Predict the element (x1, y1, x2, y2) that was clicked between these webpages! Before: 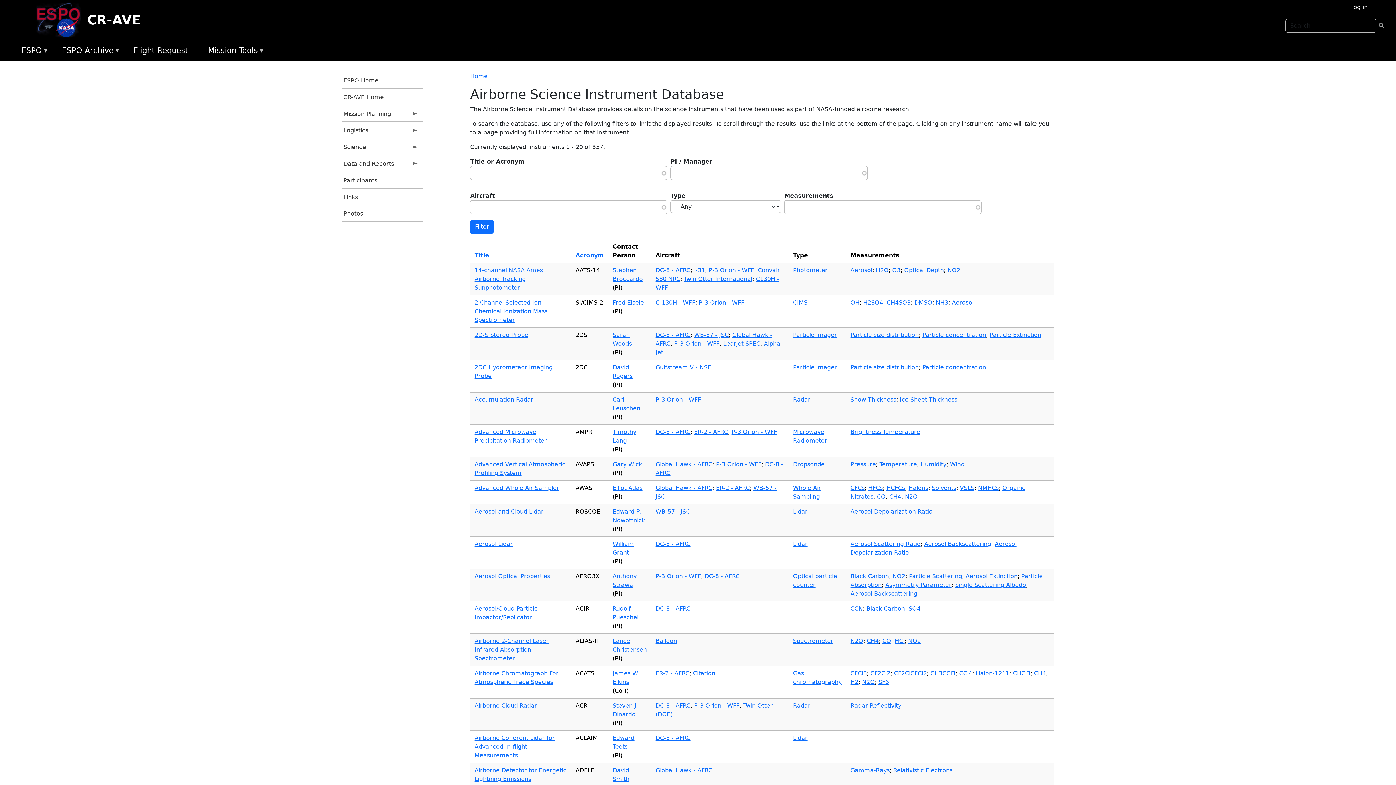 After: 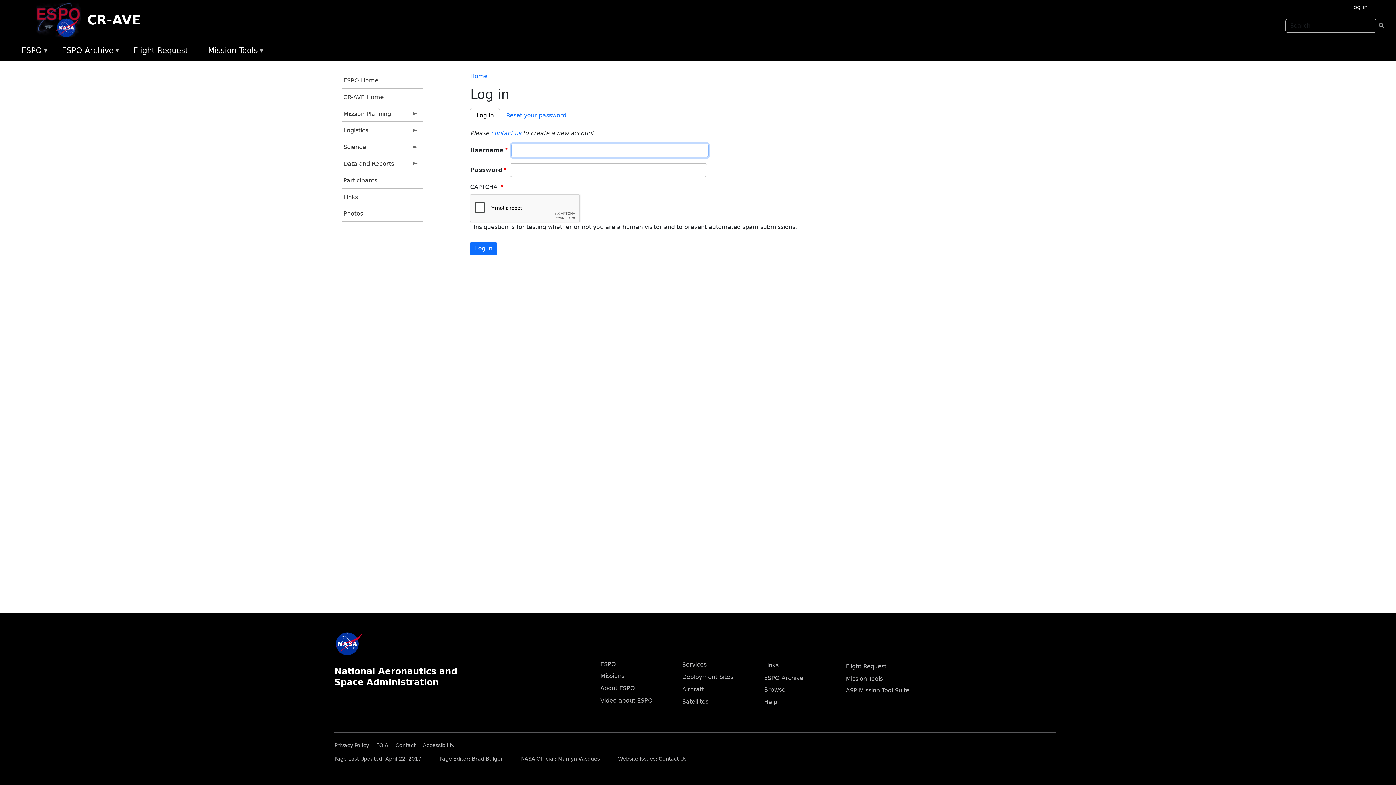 Action: label: Log in bbox: (1347, 0, 1370, 14)